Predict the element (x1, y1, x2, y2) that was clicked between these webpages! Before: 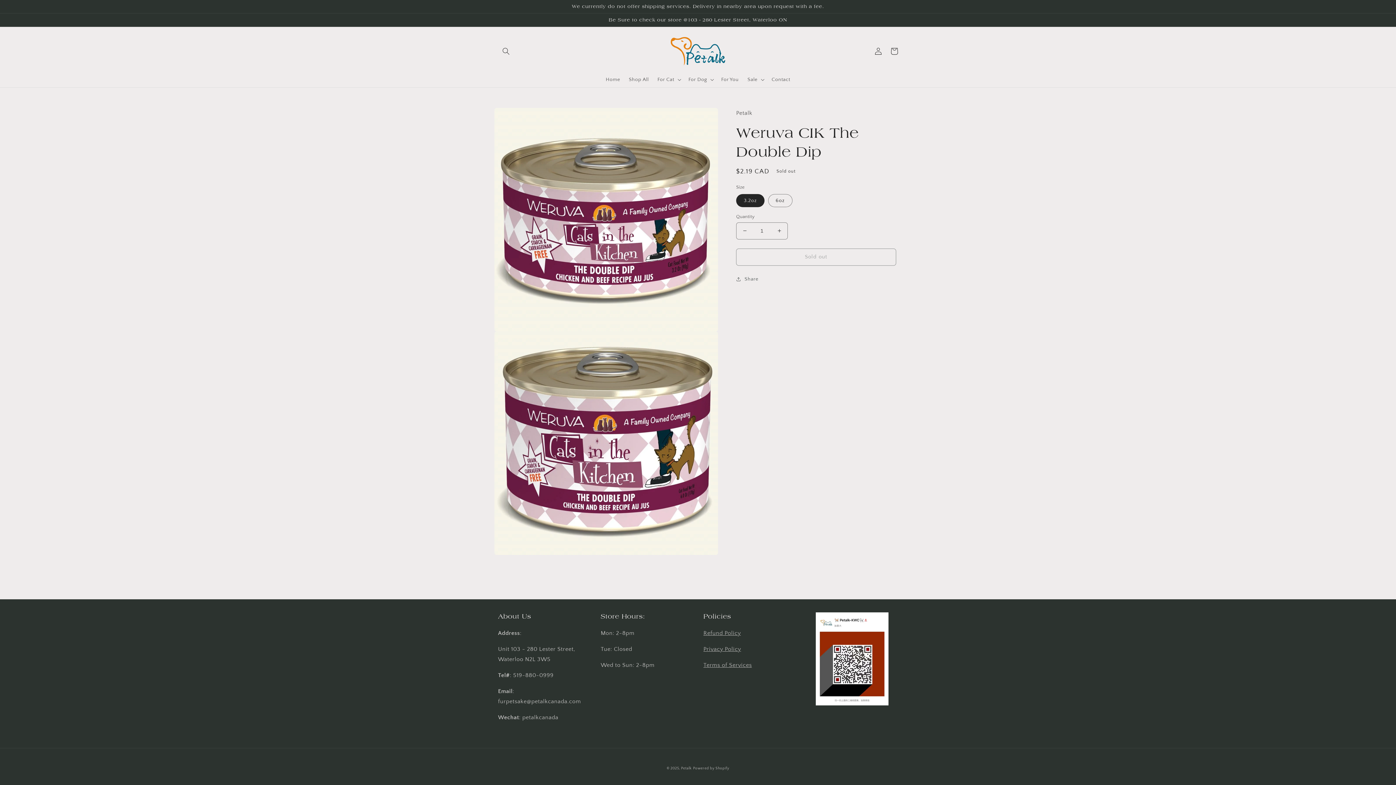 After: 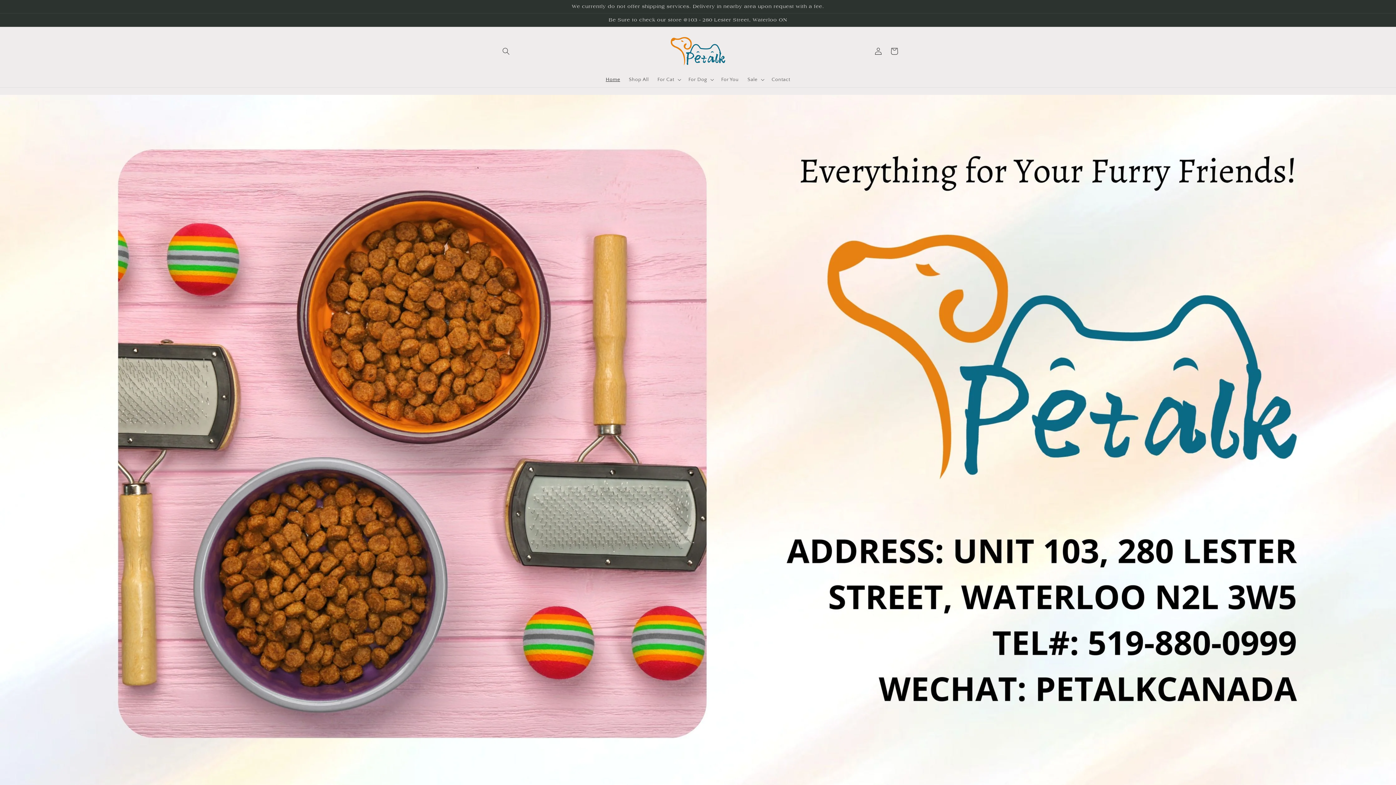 Action: bbox: (668, 34, 728, 68)